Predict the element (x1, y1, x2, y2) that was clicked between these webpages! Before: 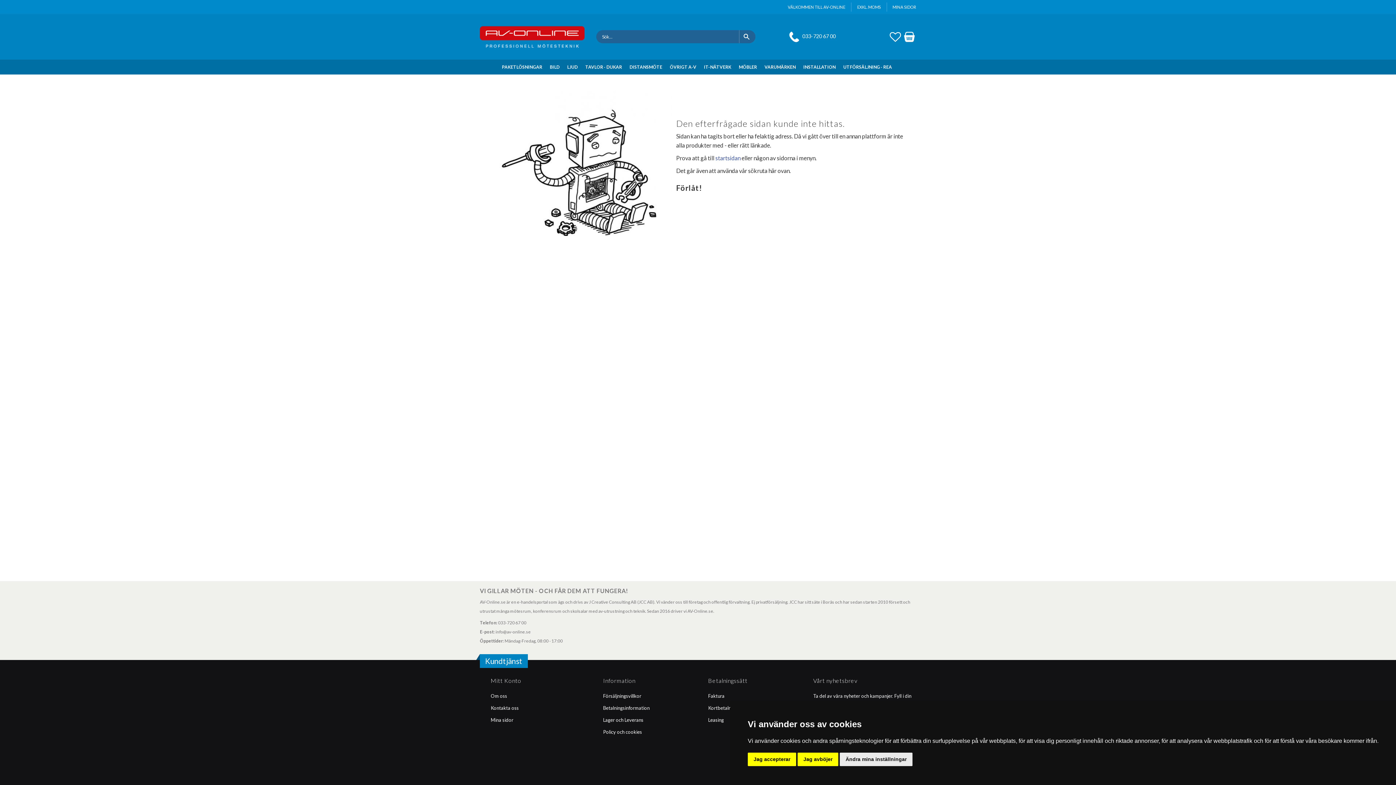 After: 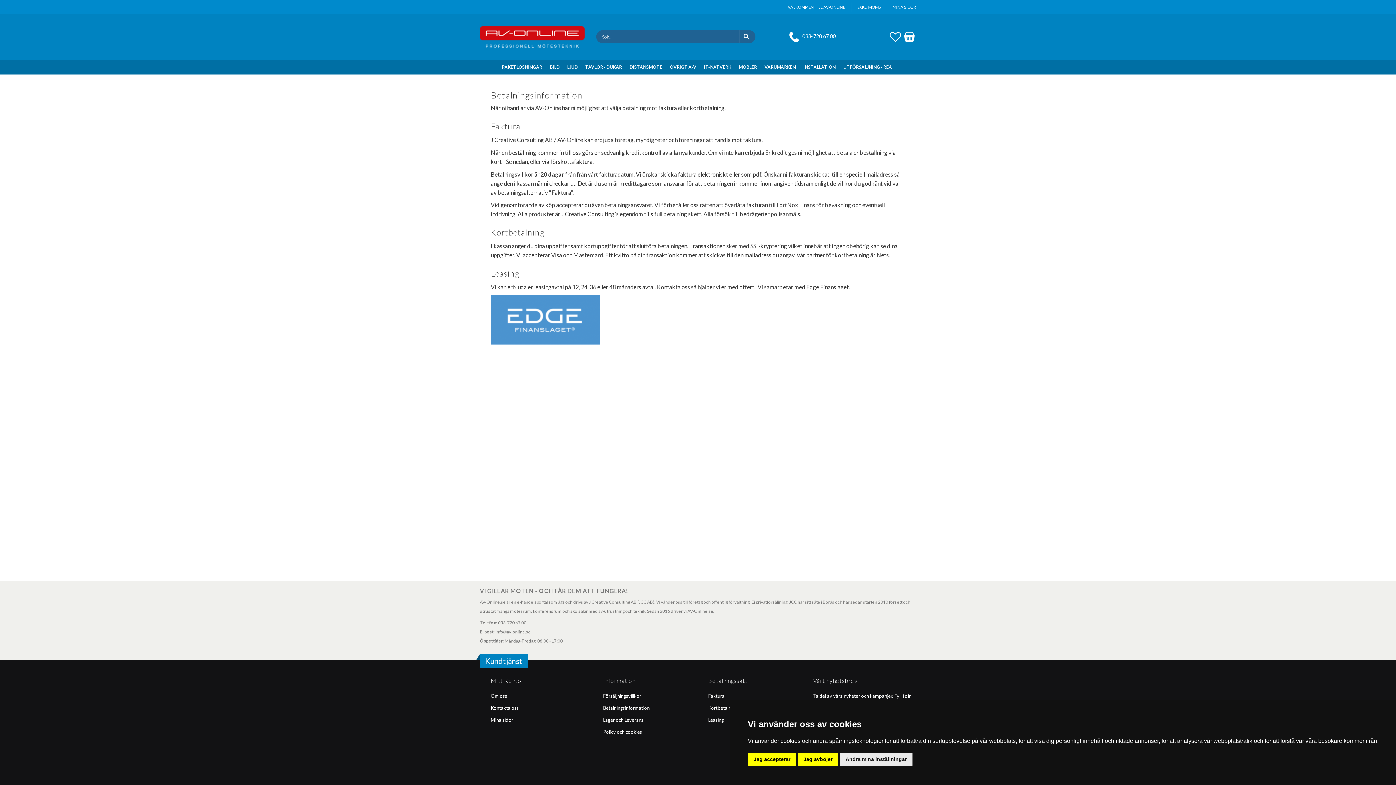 Action: label: Kortbetalning bbox: (708, 705, 737, 711)